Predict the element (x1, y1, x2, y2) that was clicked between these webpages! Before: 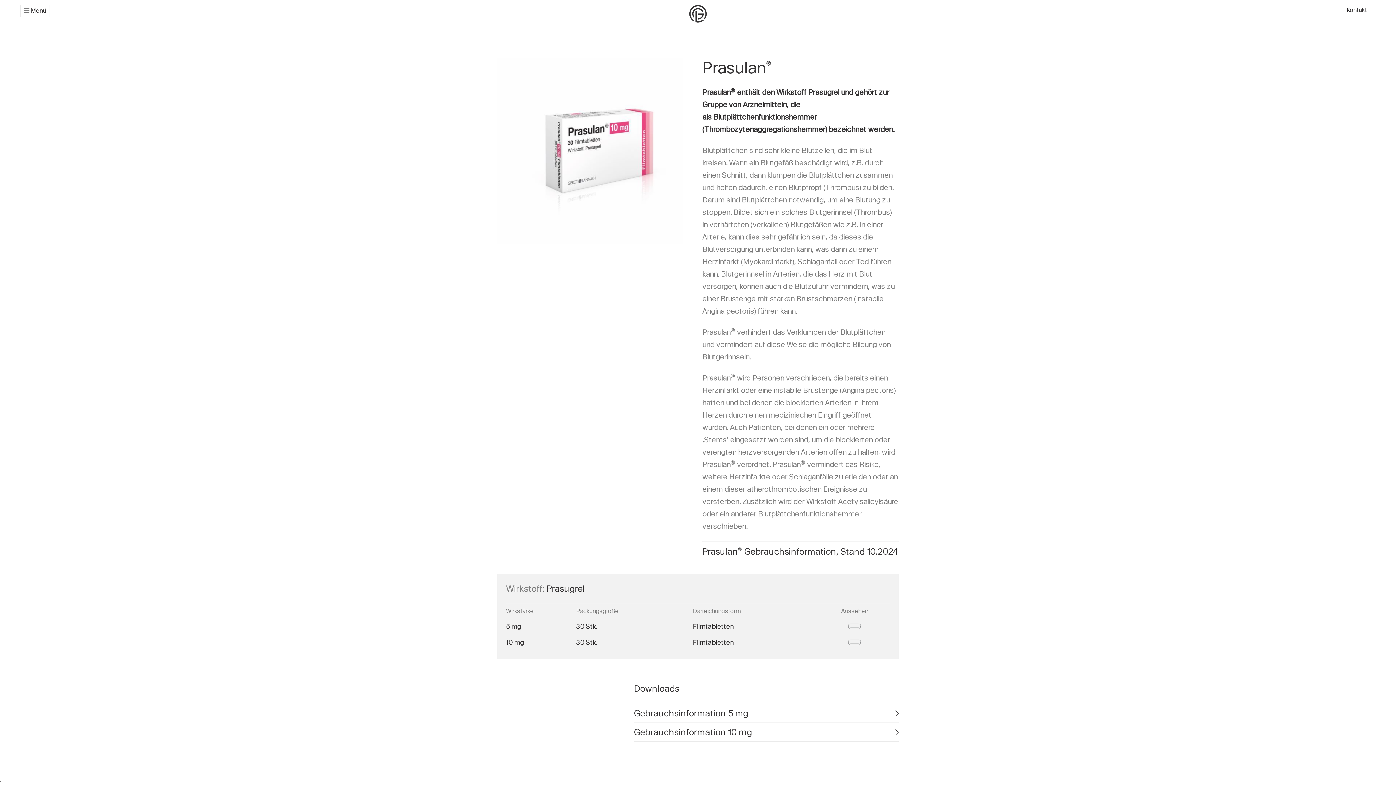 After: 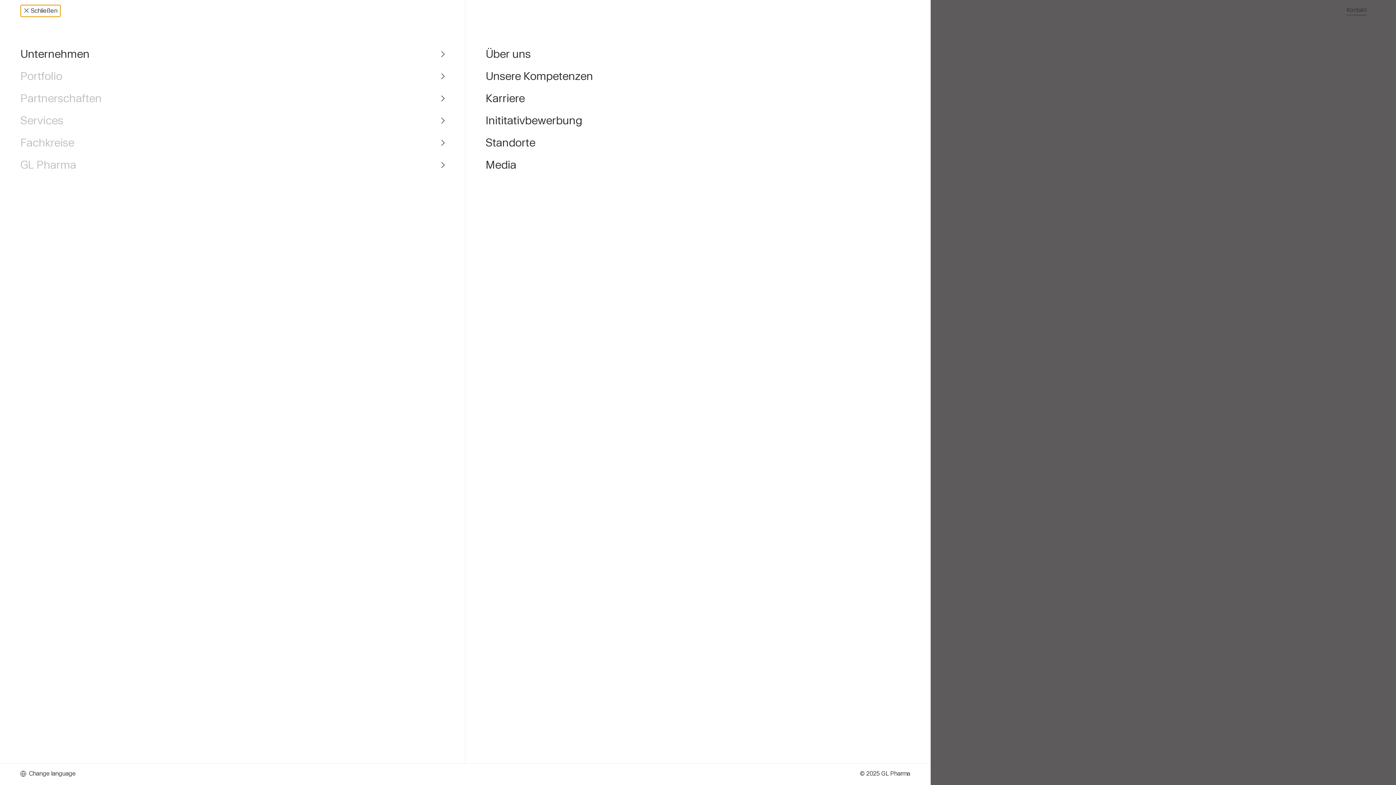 Action: bbox: (20, 4, 49, 17) label: Menü